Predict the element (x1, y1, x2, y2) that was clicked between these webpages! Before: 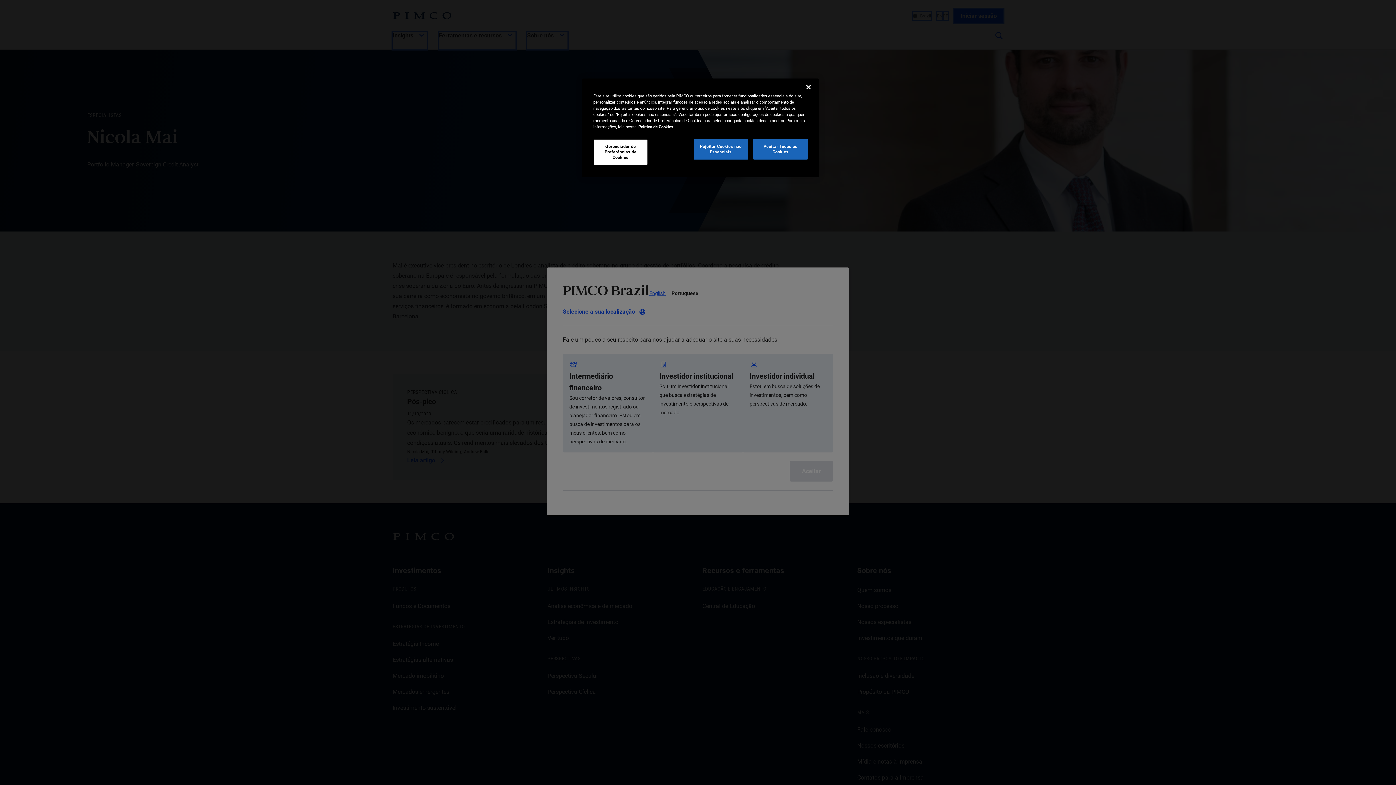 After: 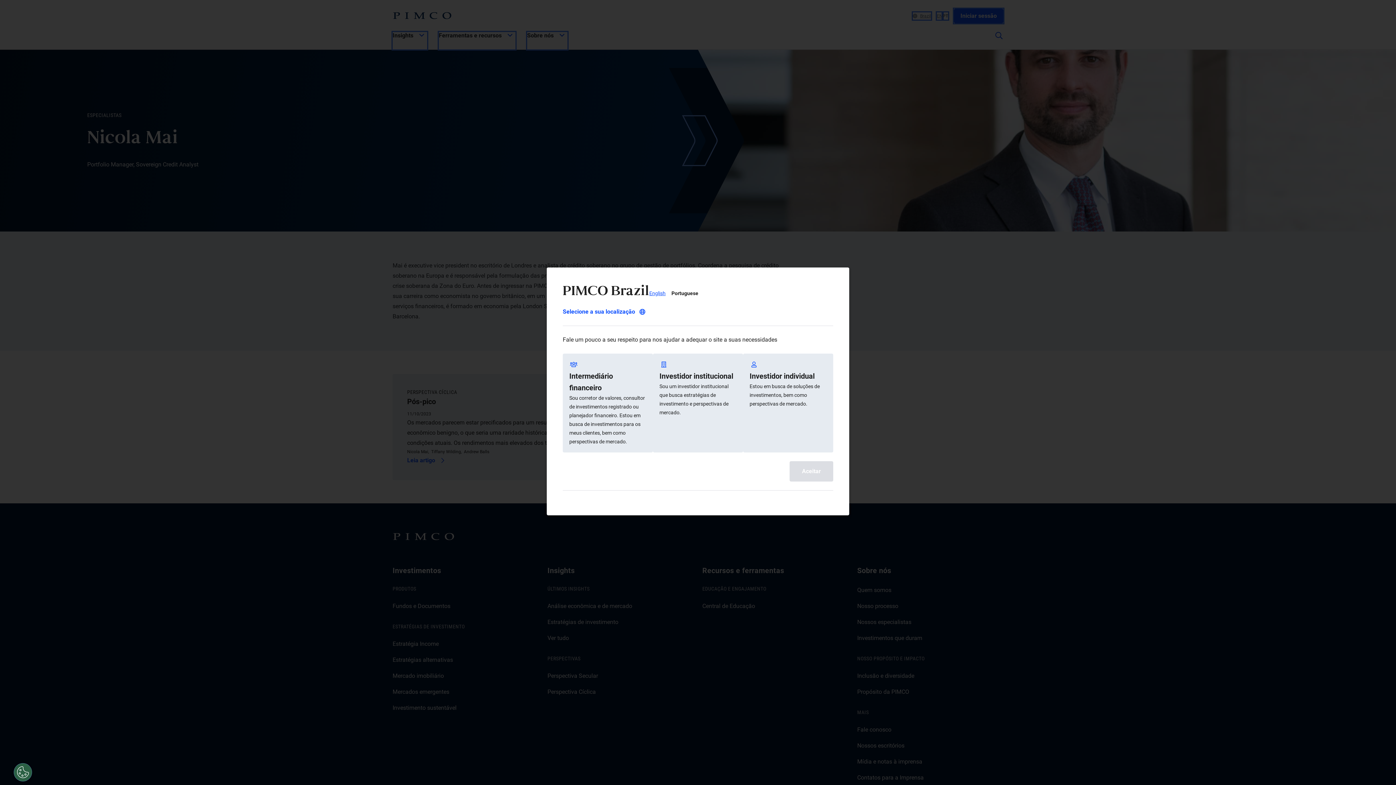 Action: bbox: (693, 139, 748, 159) label: Rejeitar Cookies não Essenciais